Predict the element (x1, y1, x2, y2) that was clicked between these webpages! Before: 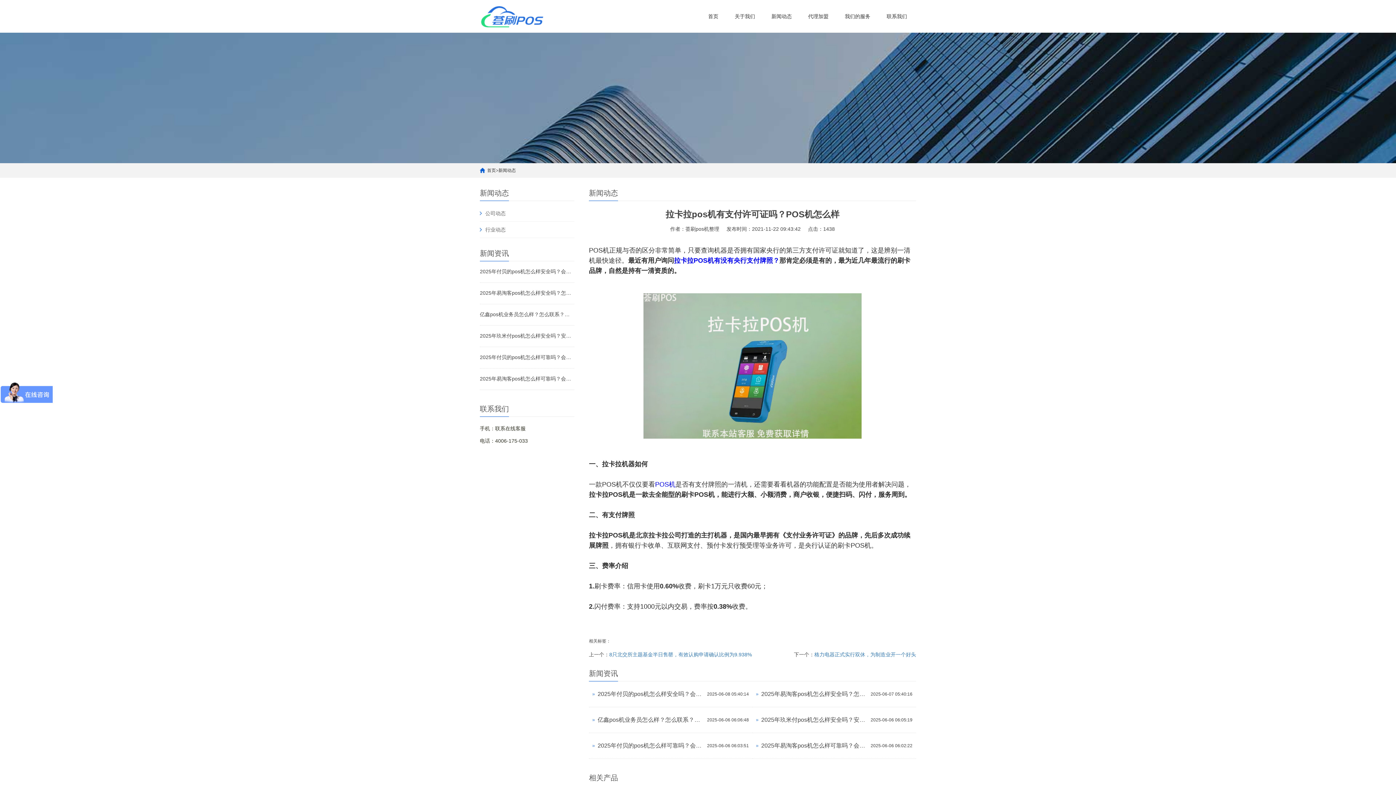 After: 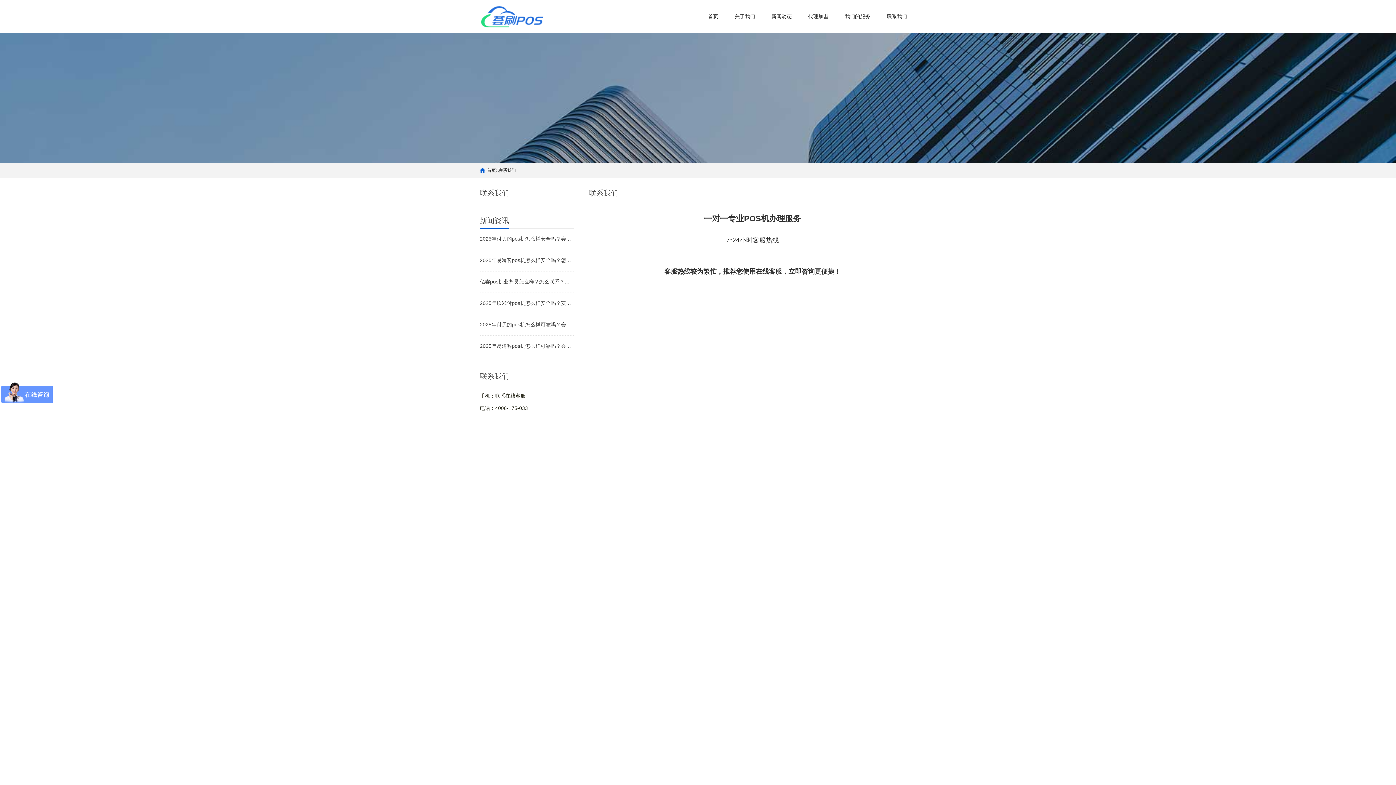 Action: bbox: (879, 0, 914, 32) label: 联系我们